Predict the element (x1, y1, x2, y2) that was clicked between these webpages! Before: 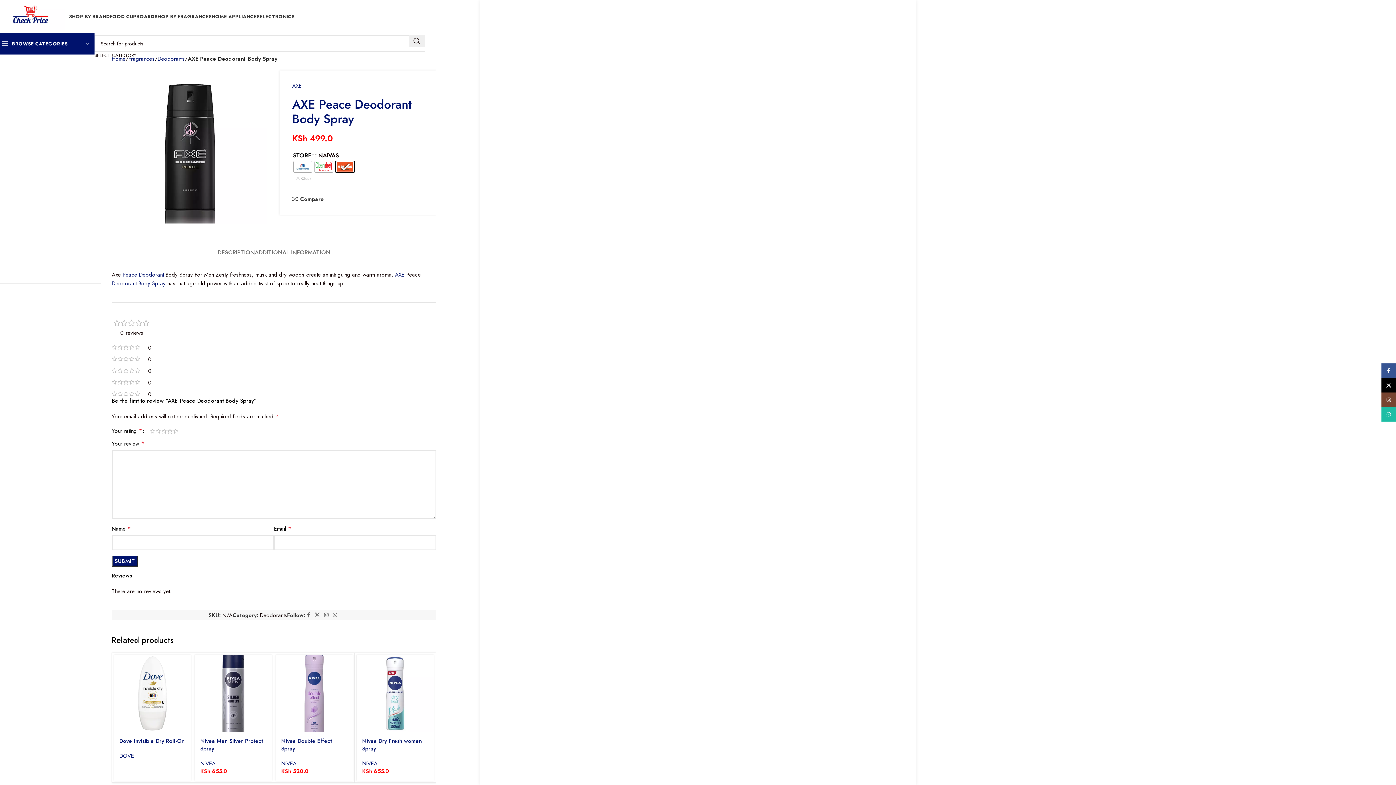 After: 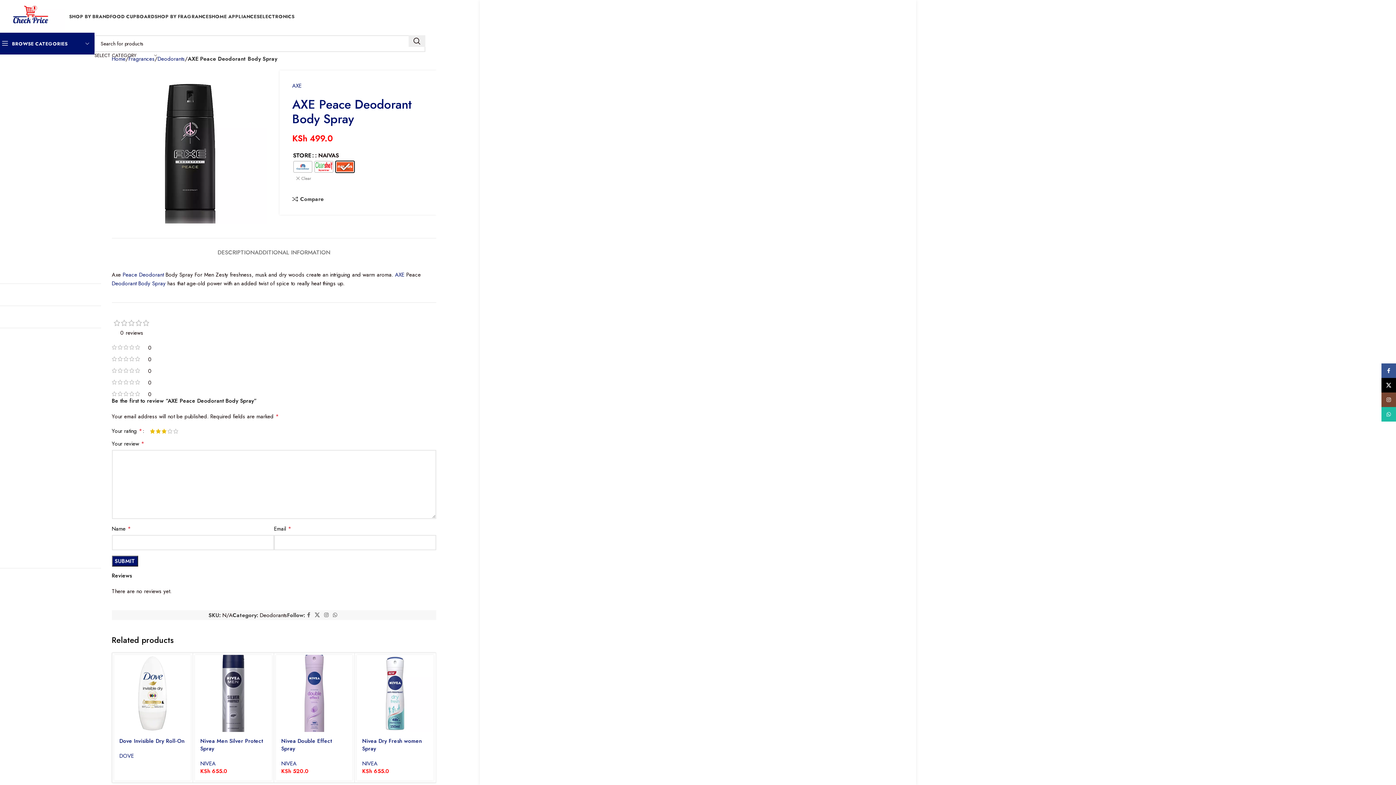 Action: label: 3 of 5 stars bbox: (161, 428, 167, 434)